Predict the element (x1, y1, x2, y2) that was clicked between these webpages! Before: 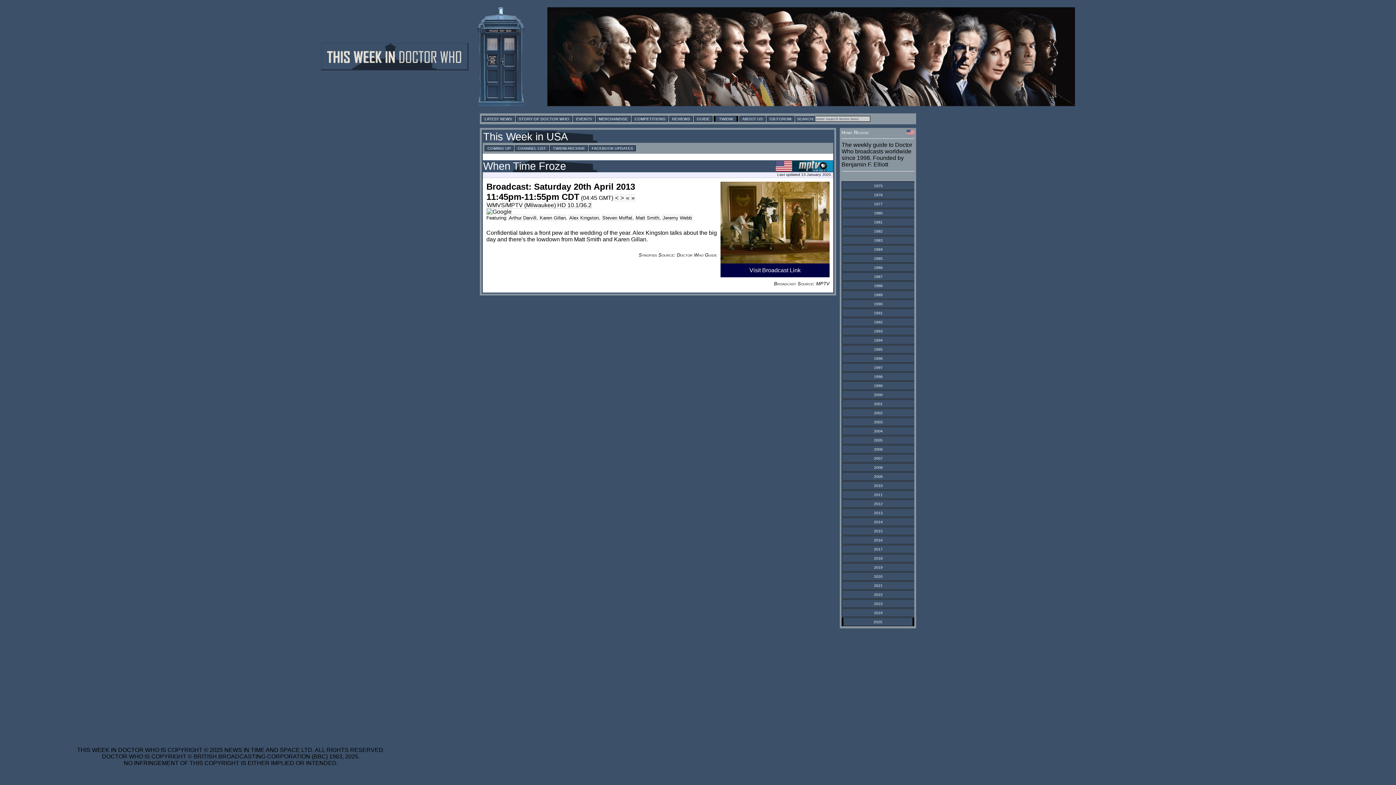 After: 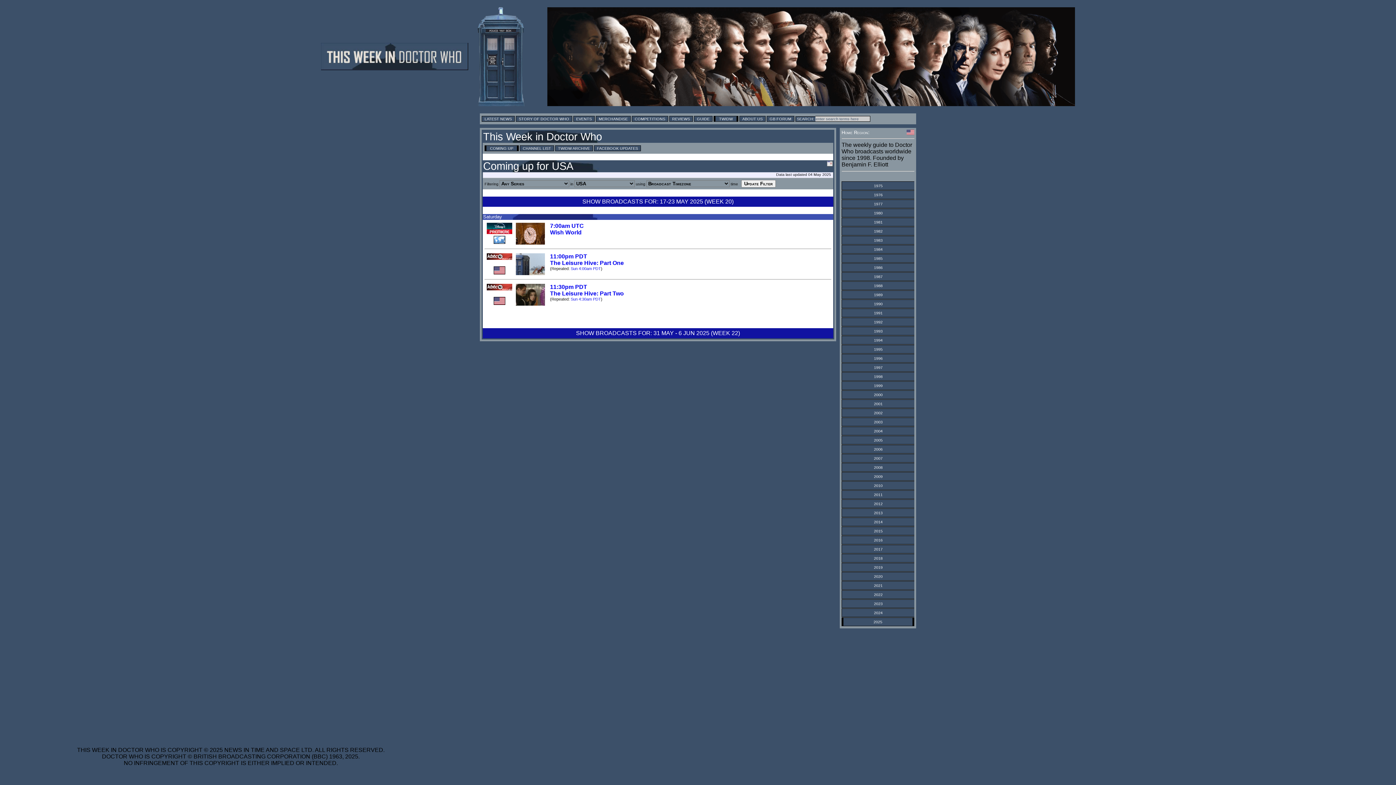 Action: bbox: (320, 53, 1075, 59)